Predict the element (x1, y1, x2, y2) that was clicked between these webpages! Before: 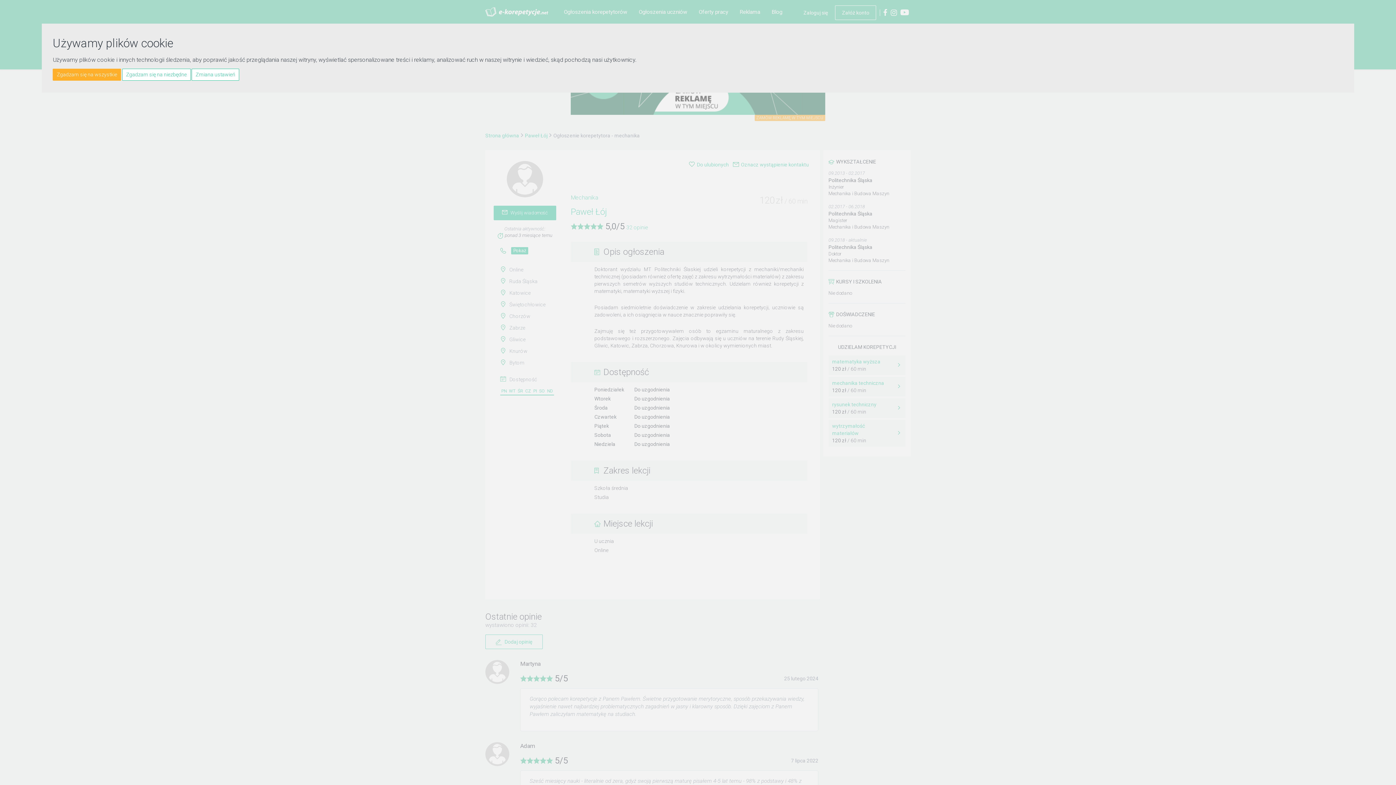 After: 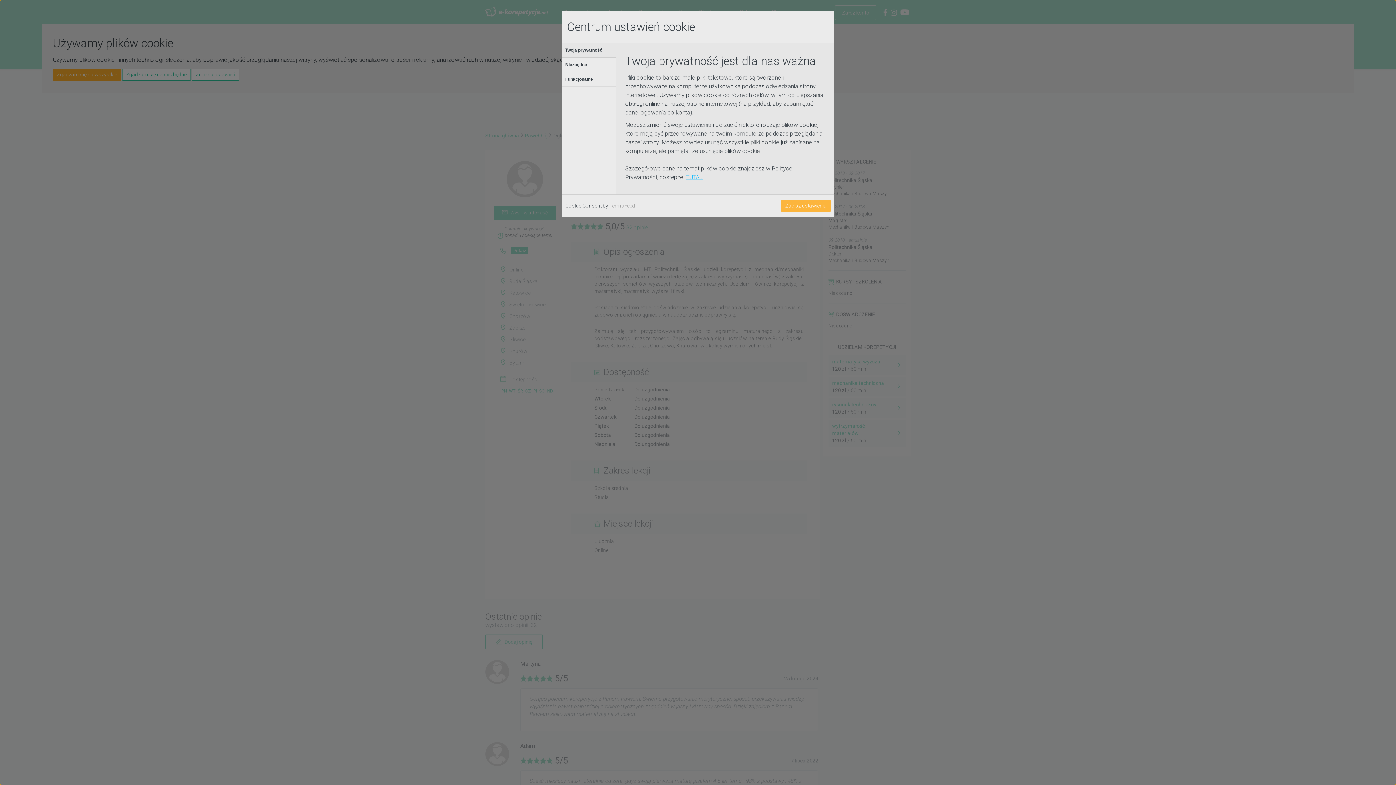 Action: label: Zmiana ustawień bbox: (191, 68, 239, 80)